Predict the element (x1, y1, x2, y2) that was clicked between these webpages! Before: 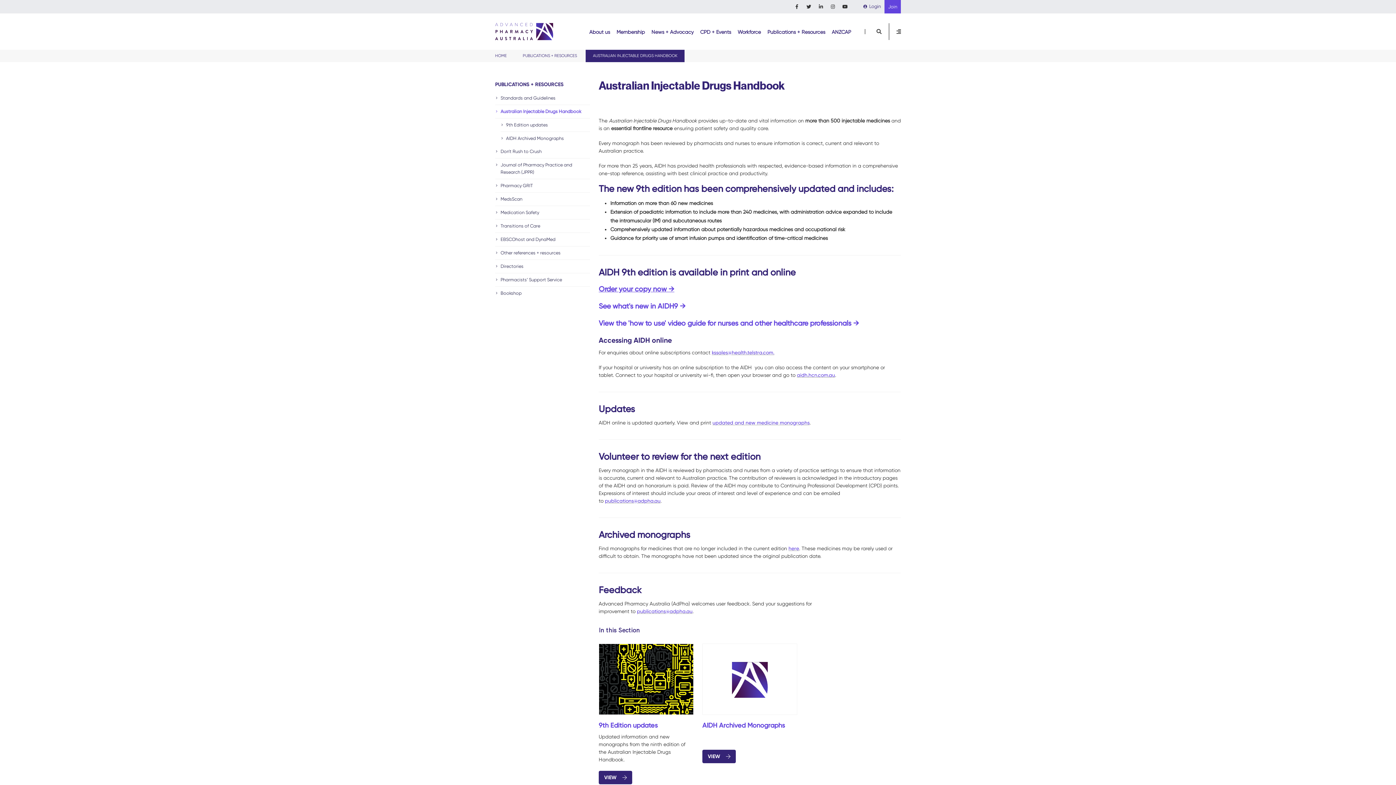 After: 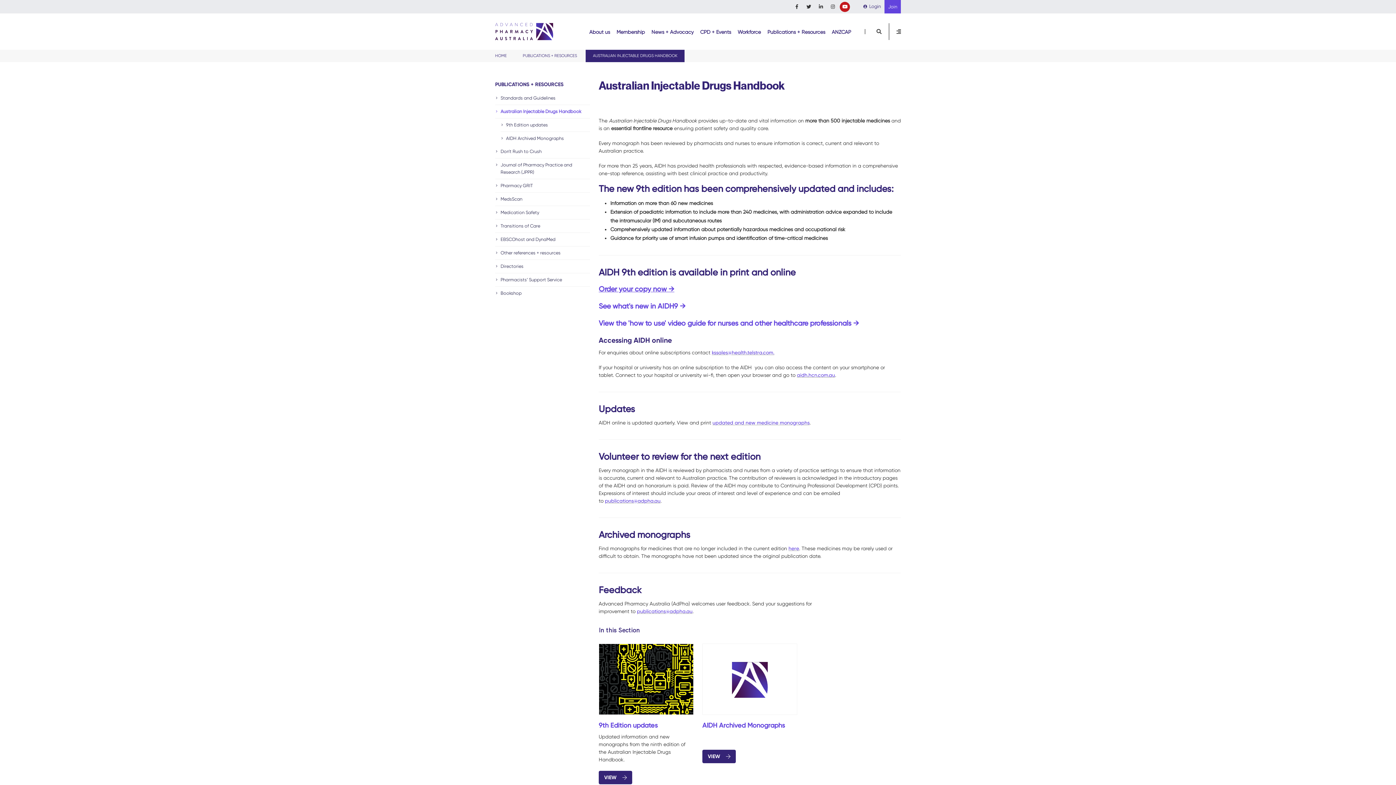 Action: bbox: (840, 1, 850, 11)